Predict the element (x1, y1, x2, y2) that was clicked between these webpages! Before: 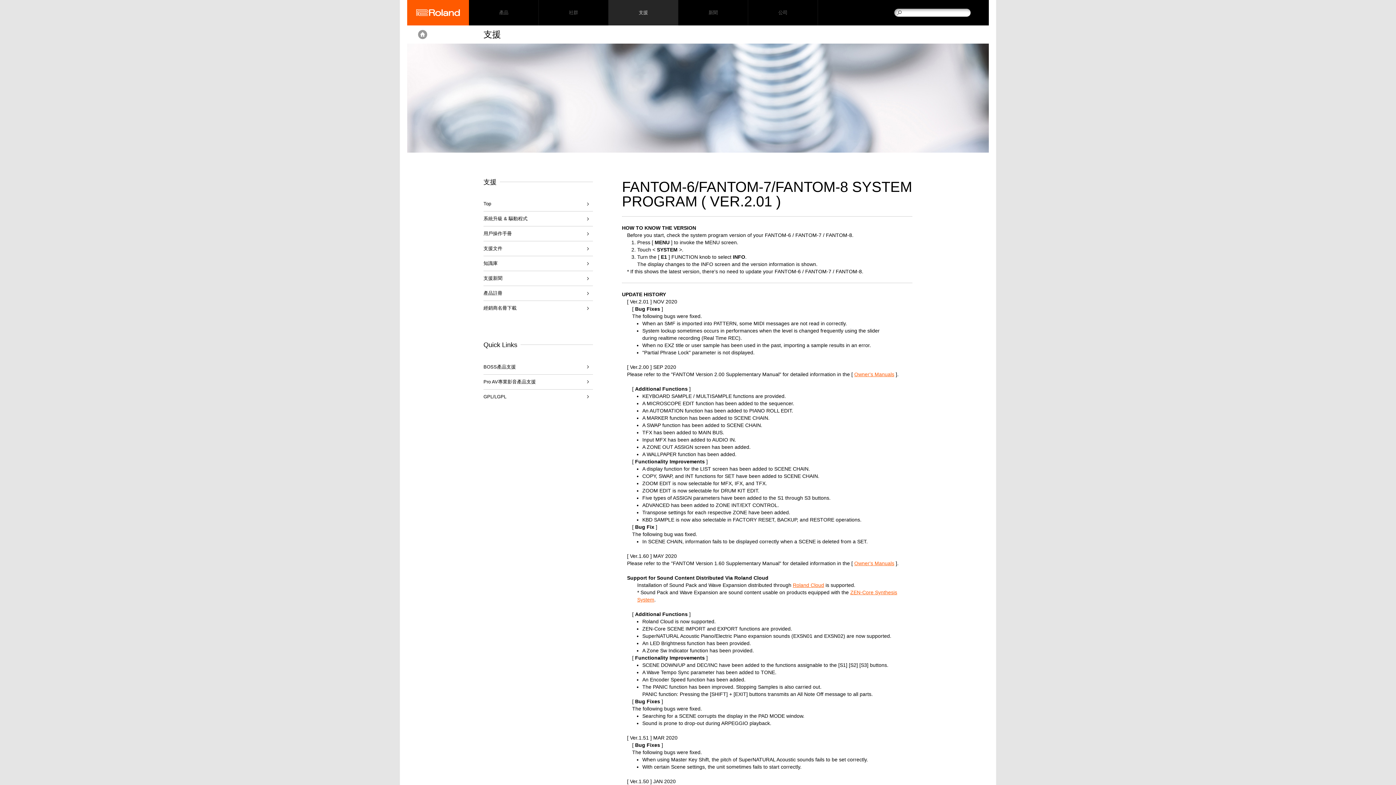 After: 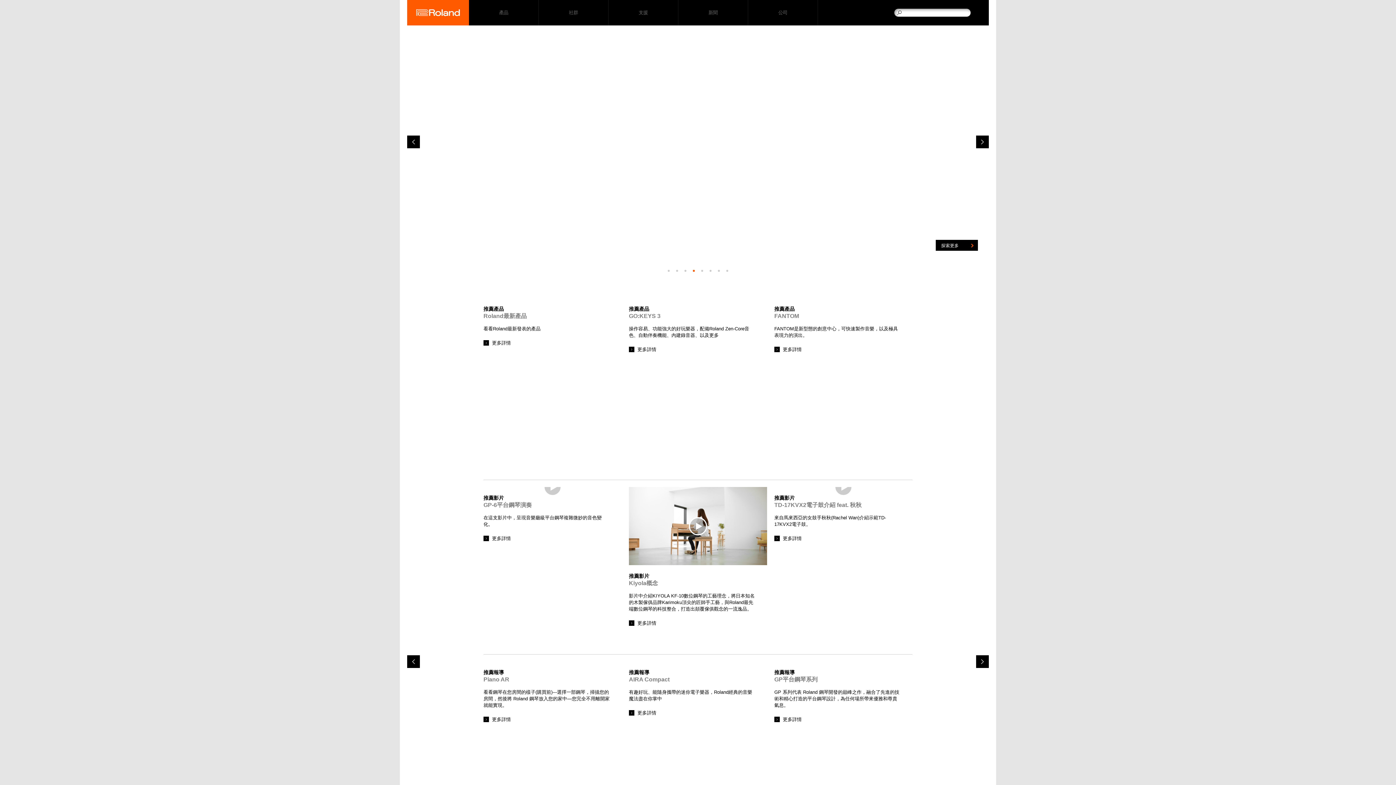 Action: bbox: (407, 0, 469, 25)